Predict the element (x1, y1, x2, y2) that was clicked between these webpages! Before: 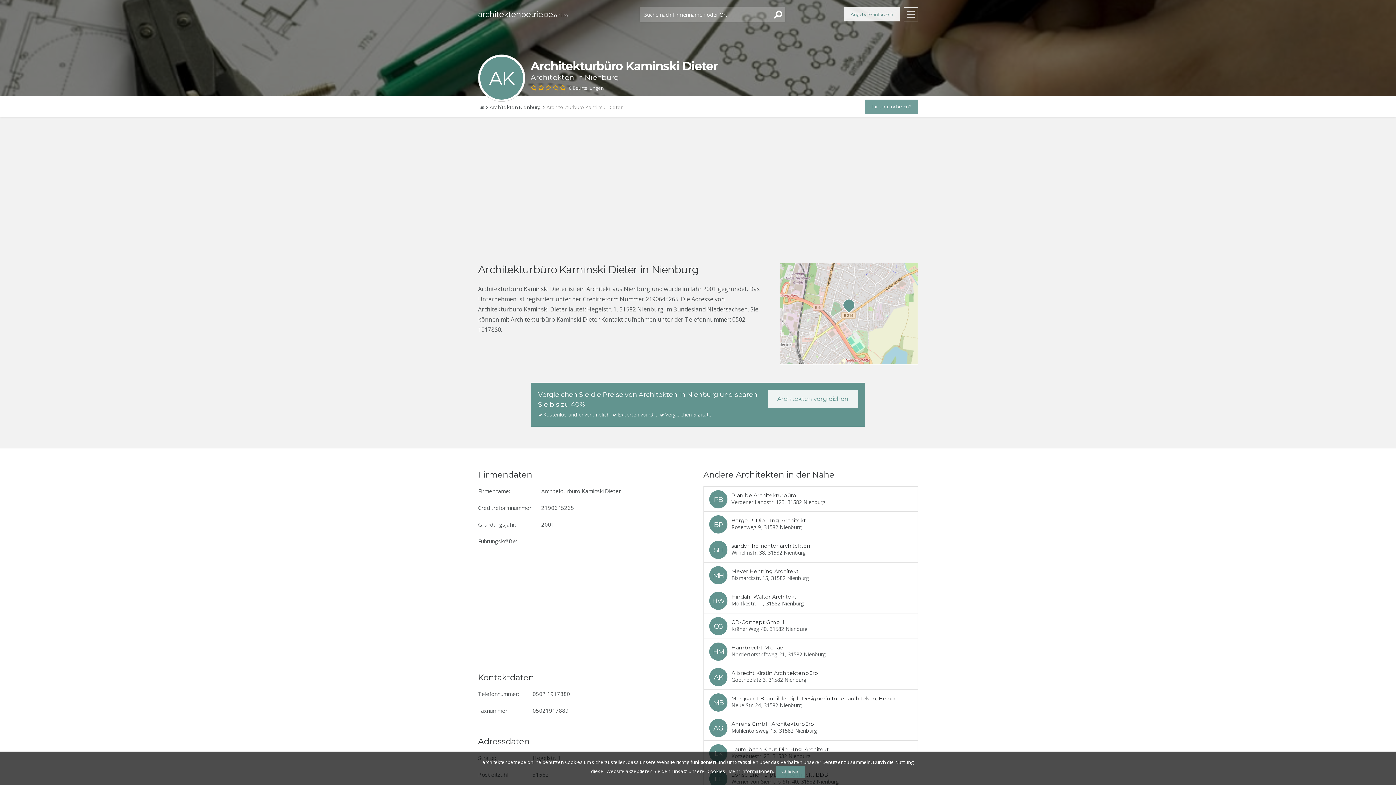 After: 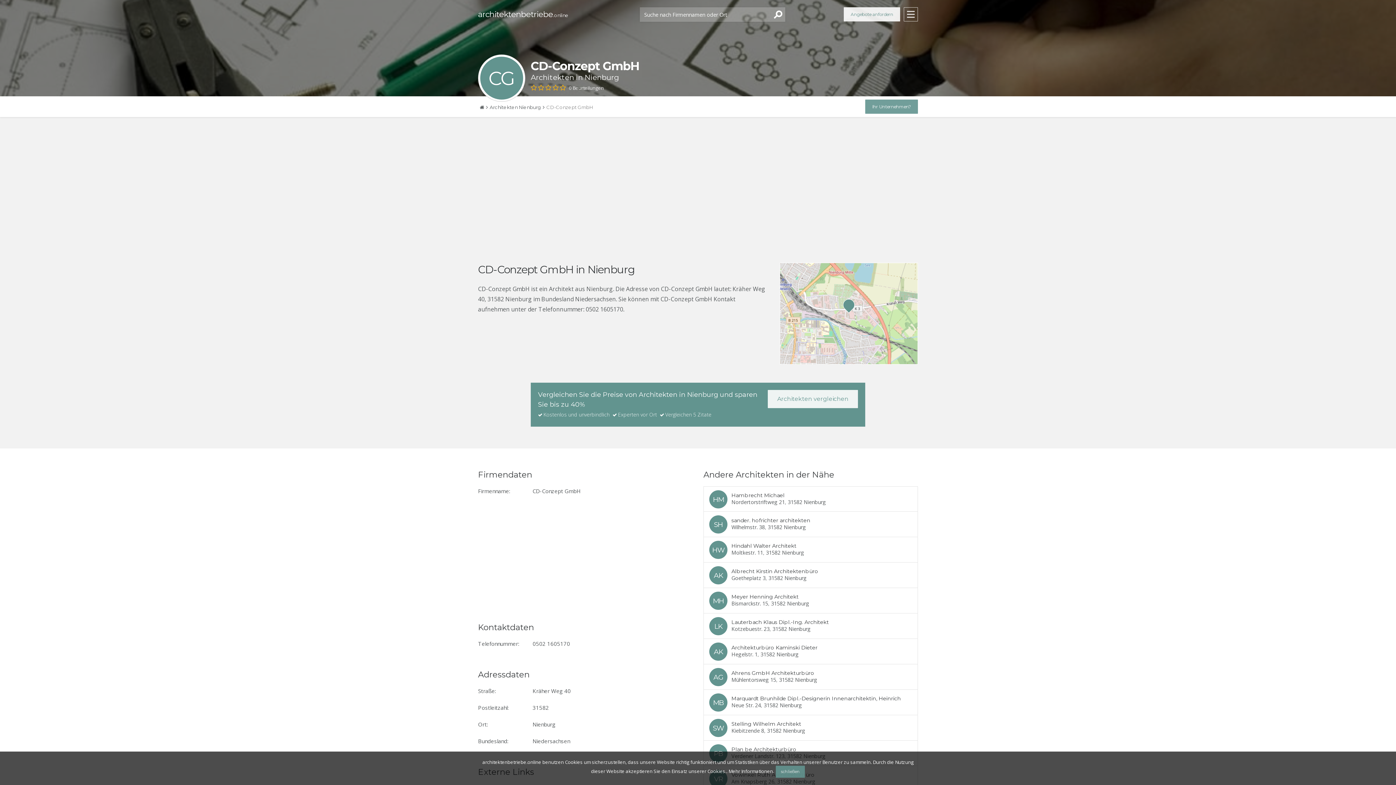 Action: bbox: (704, 613, 917, 638)